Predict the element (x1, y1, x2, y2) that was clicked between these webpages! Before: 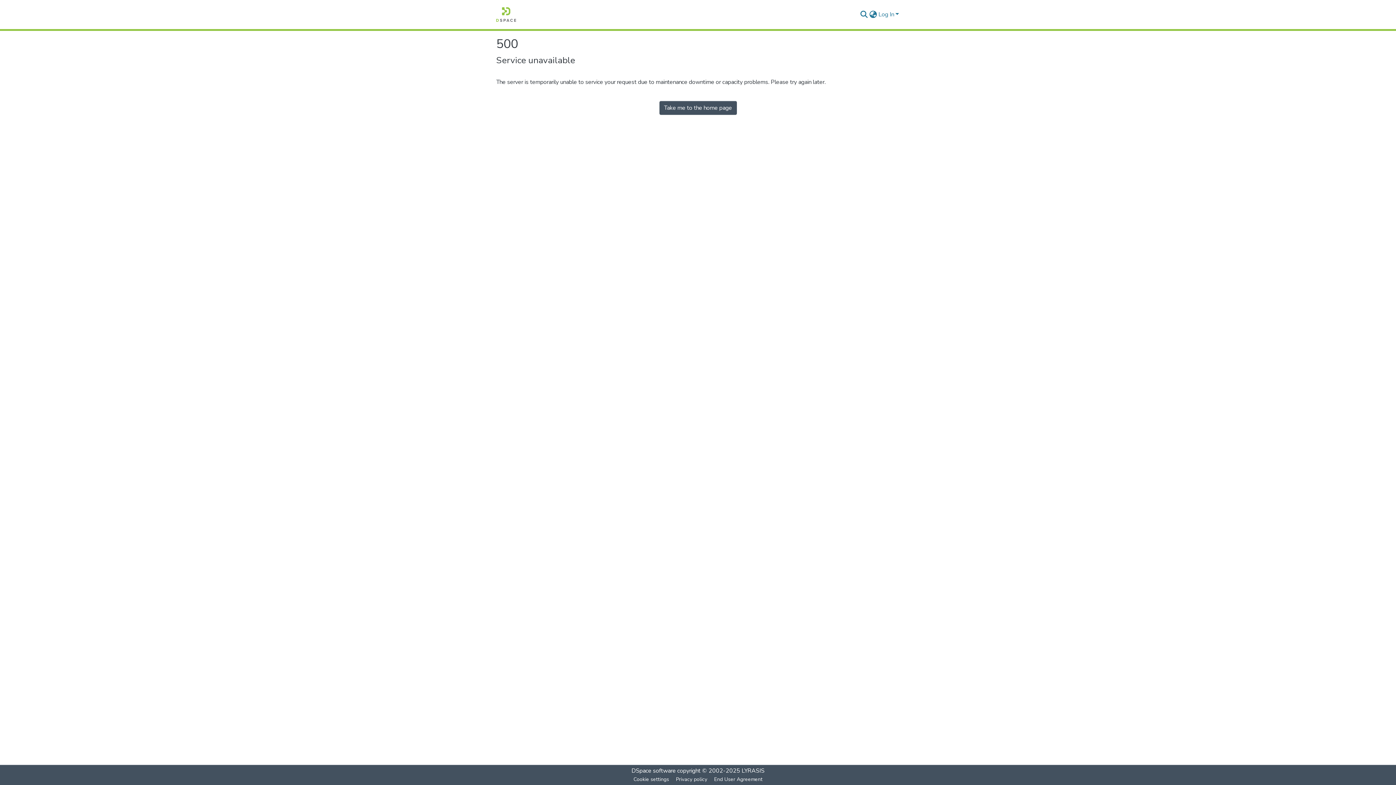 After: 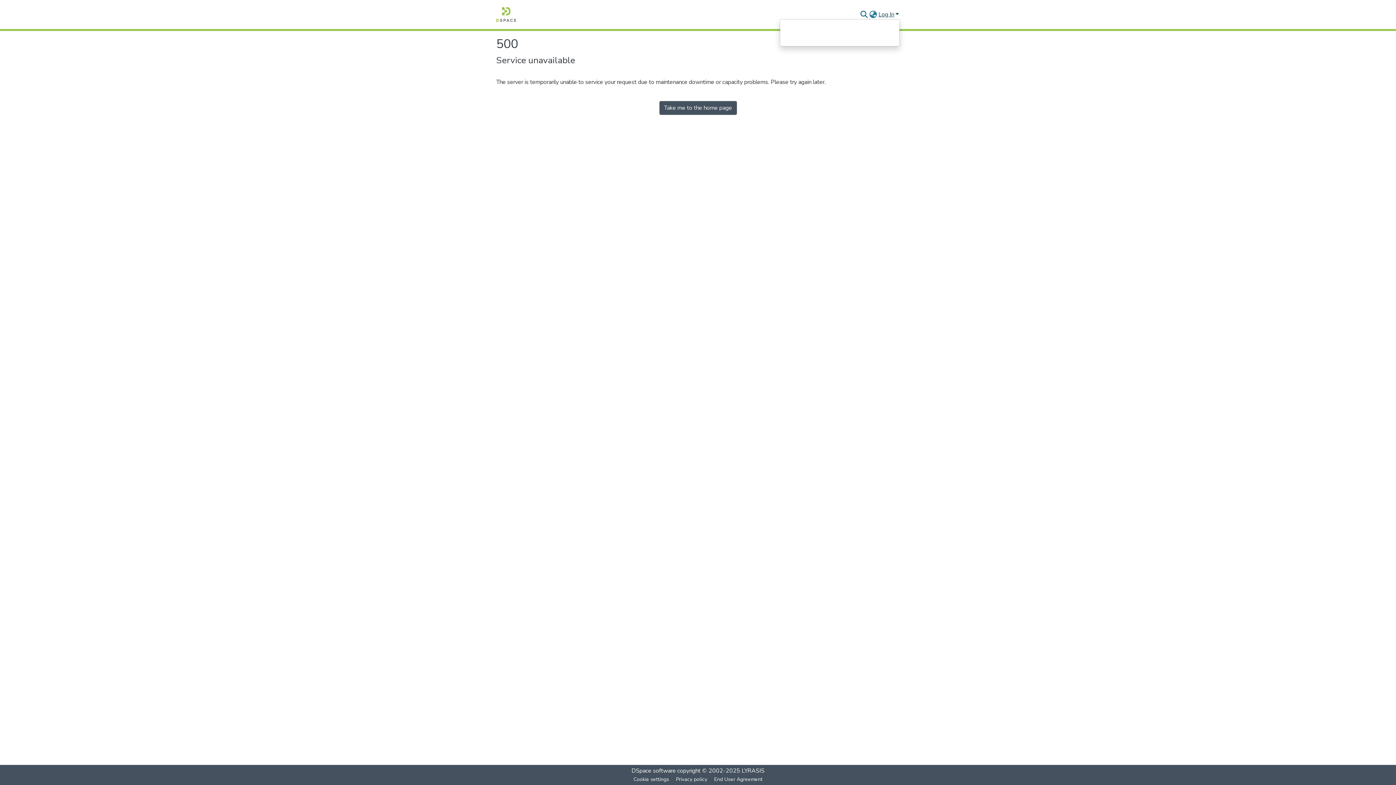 Action: bbox: (877, 10, 900, 18) label: Log In